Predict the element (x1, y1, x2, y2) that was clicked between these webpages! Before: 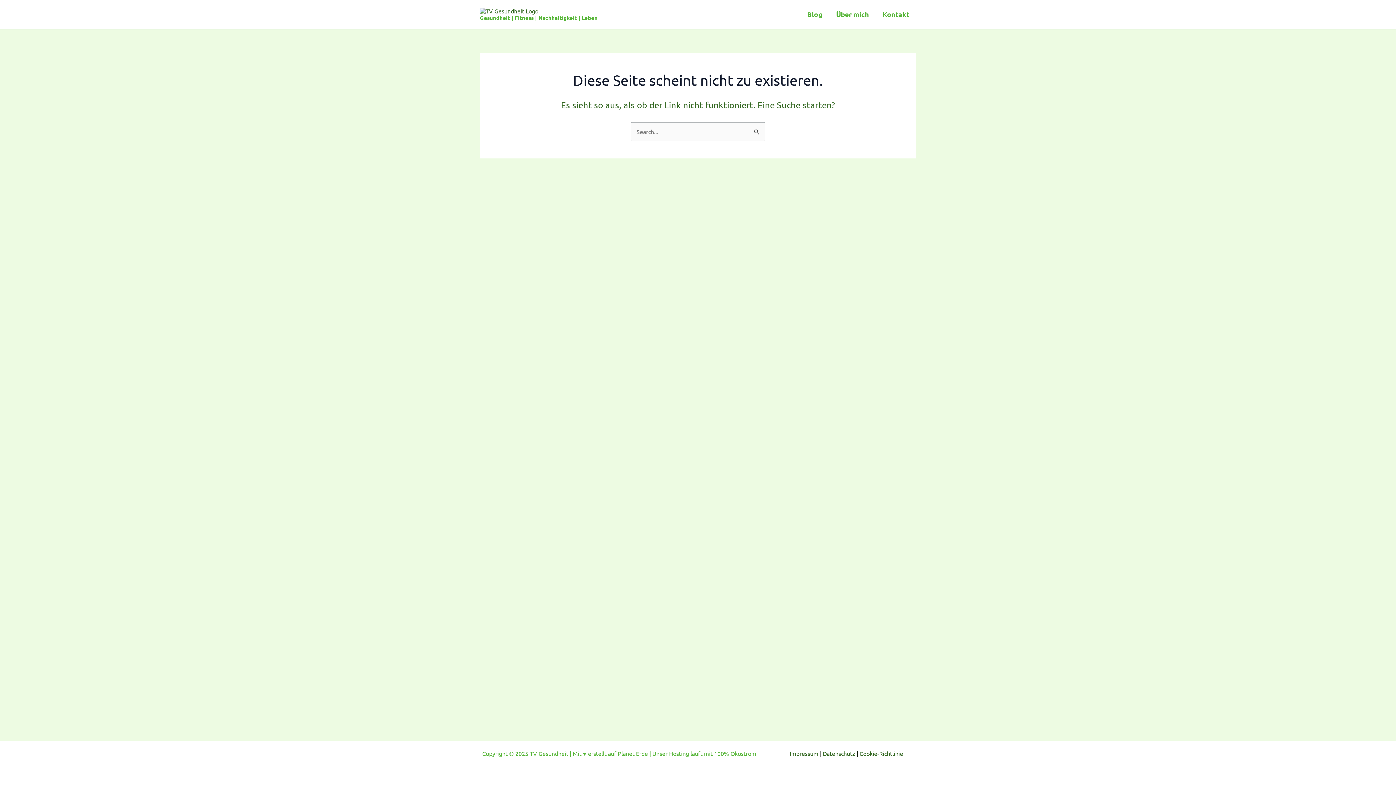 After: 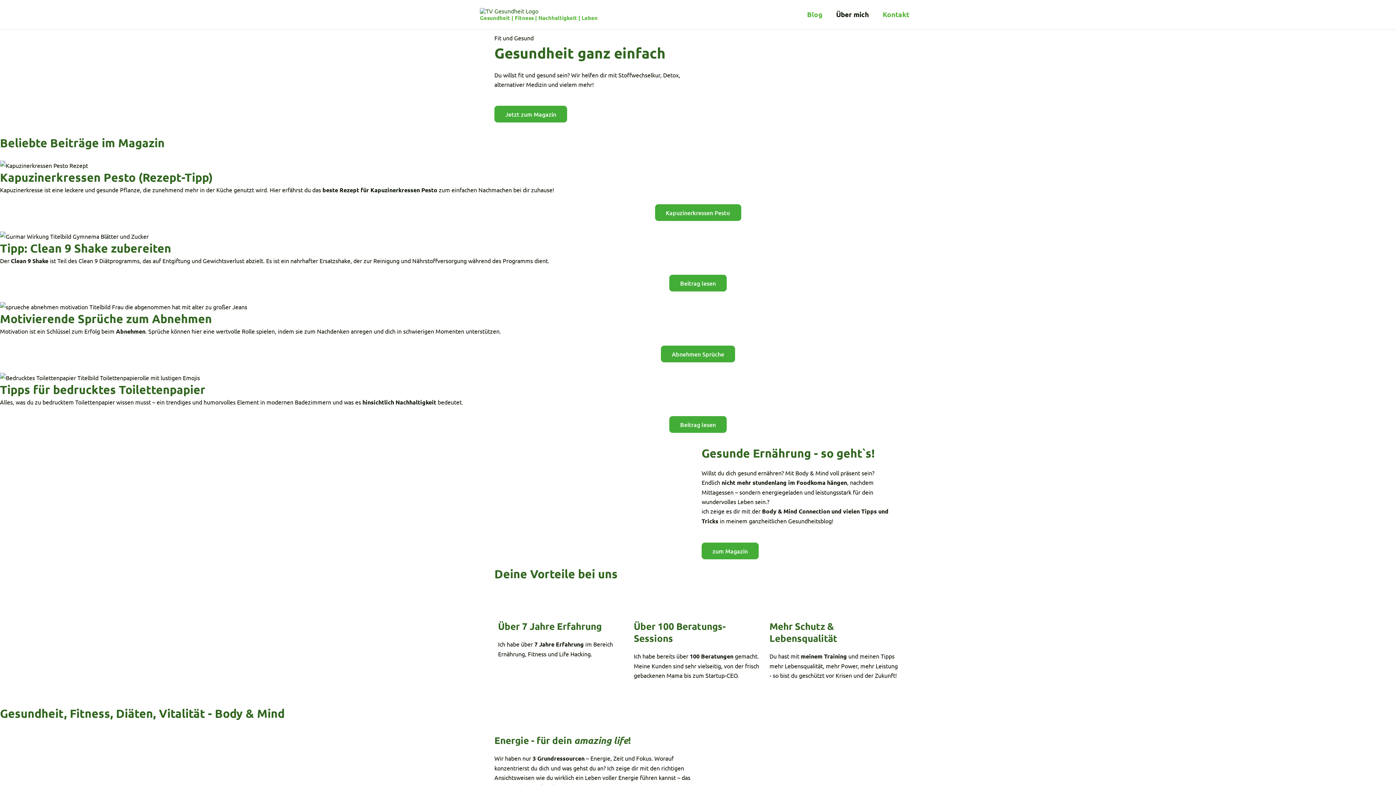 Action: bbox: (480, 6, 538, 13)